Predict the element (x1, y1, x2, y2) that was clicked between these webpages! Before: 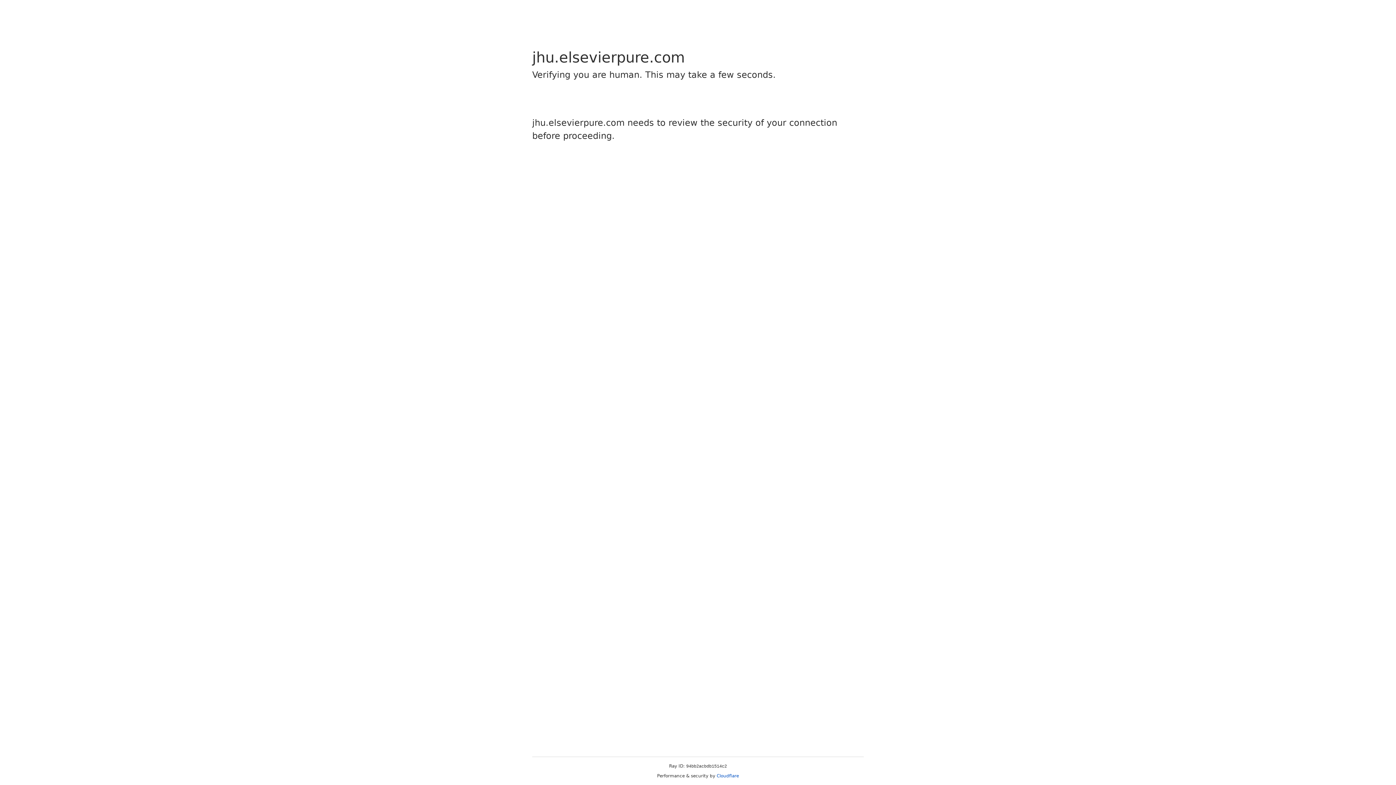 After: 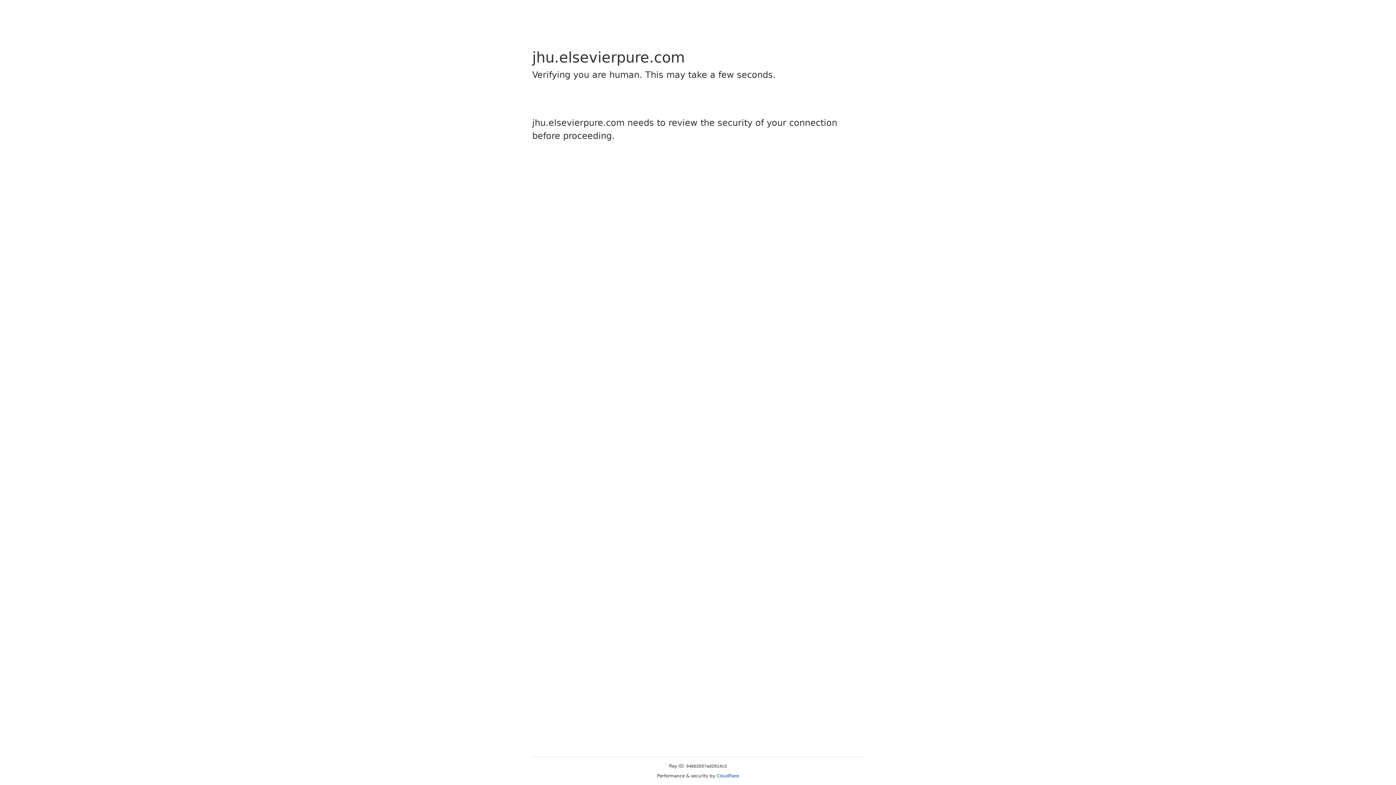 Action: bbox: (716, 773, 739, 778) label: Cloudflare